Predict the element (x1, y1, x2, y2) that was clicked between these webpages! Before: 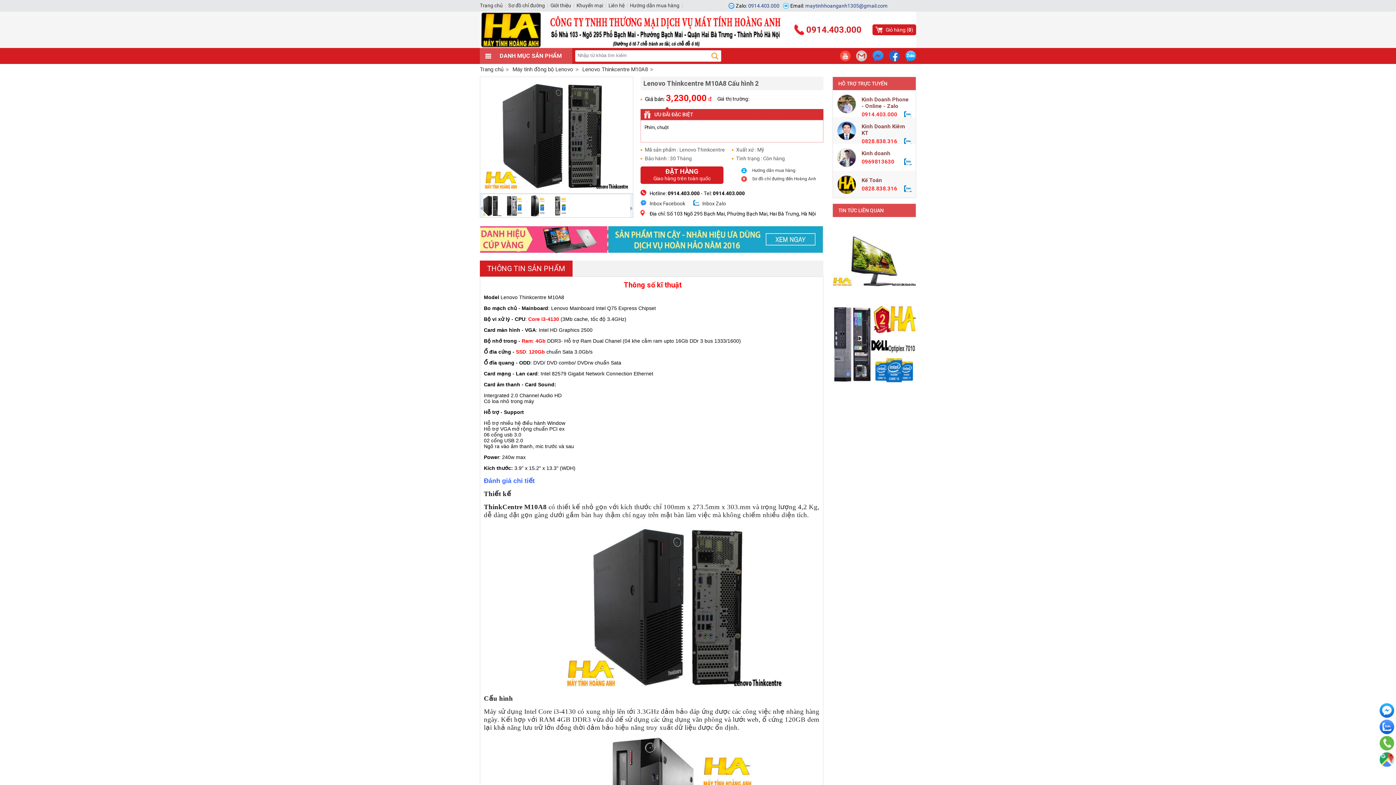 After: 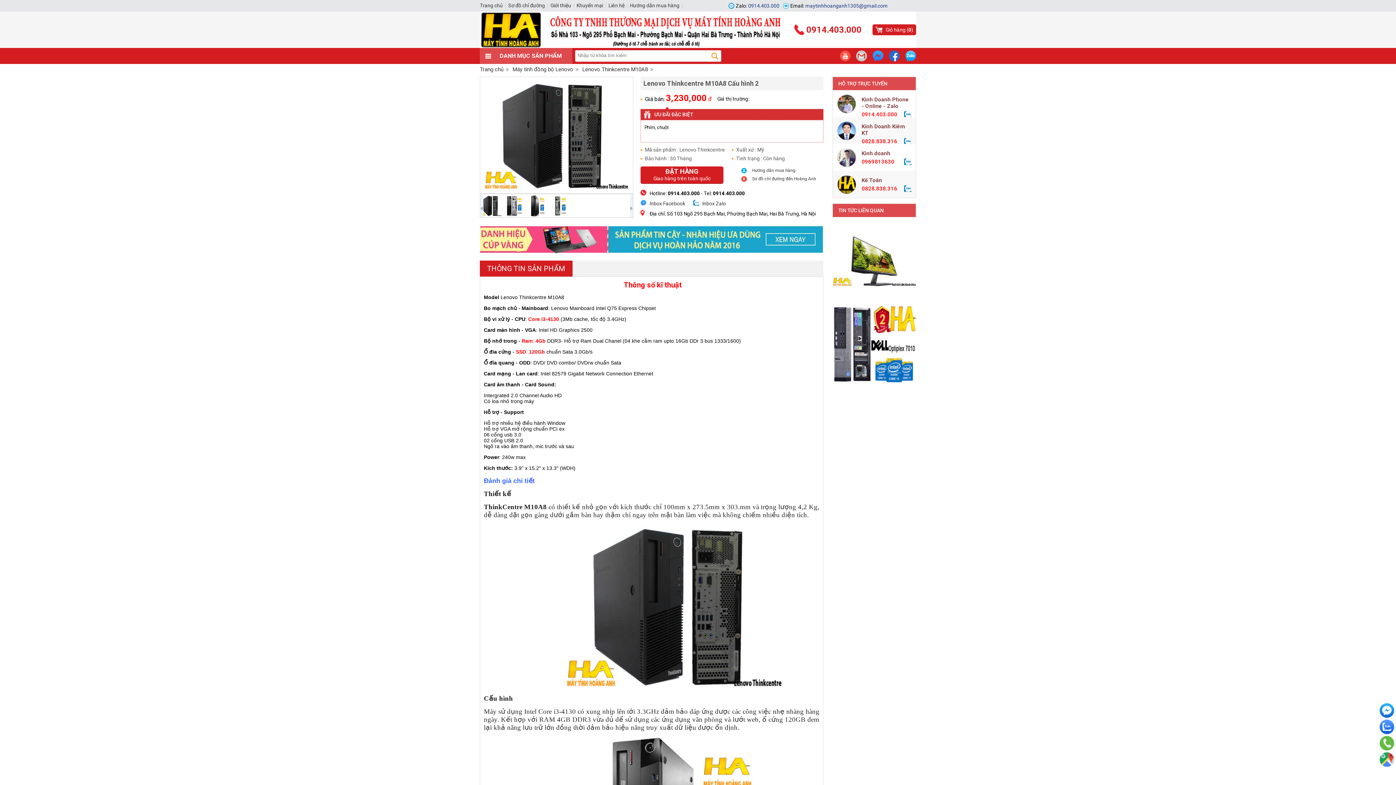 Action: bbox: (480, 248, 823, 254)